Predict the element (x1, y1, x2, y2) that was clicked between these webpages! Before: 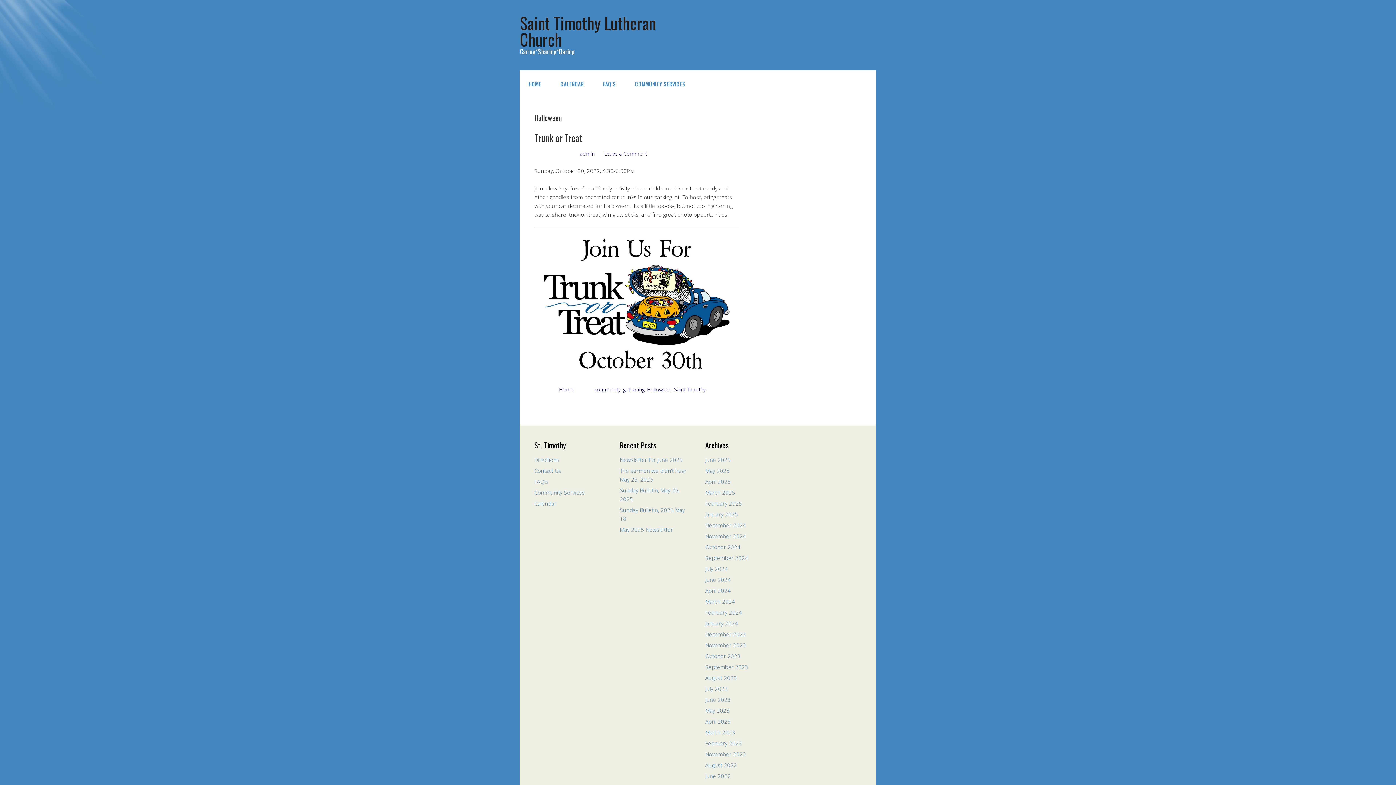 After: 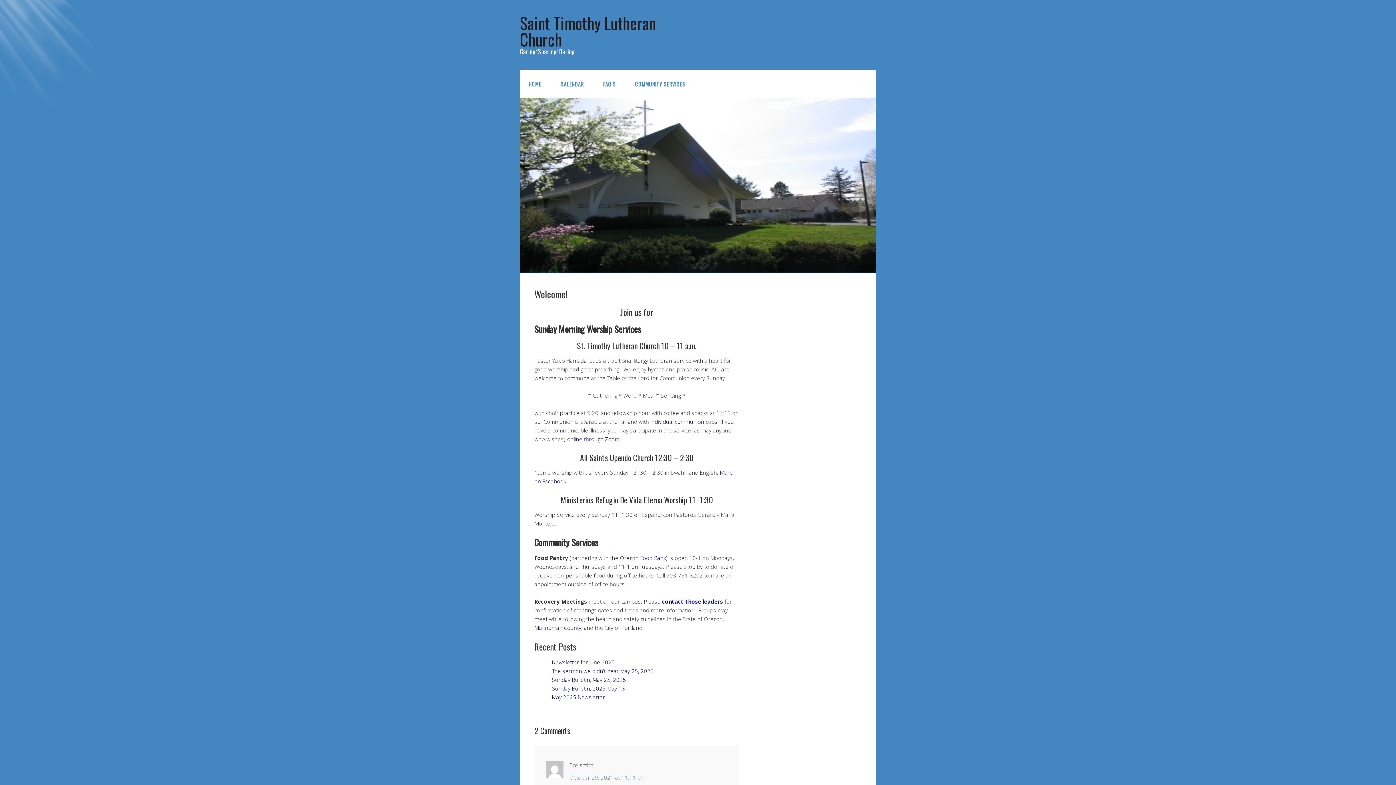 Action: bbox: (520, 10, 656, 51) label: Saint Timothy Lutheran Church